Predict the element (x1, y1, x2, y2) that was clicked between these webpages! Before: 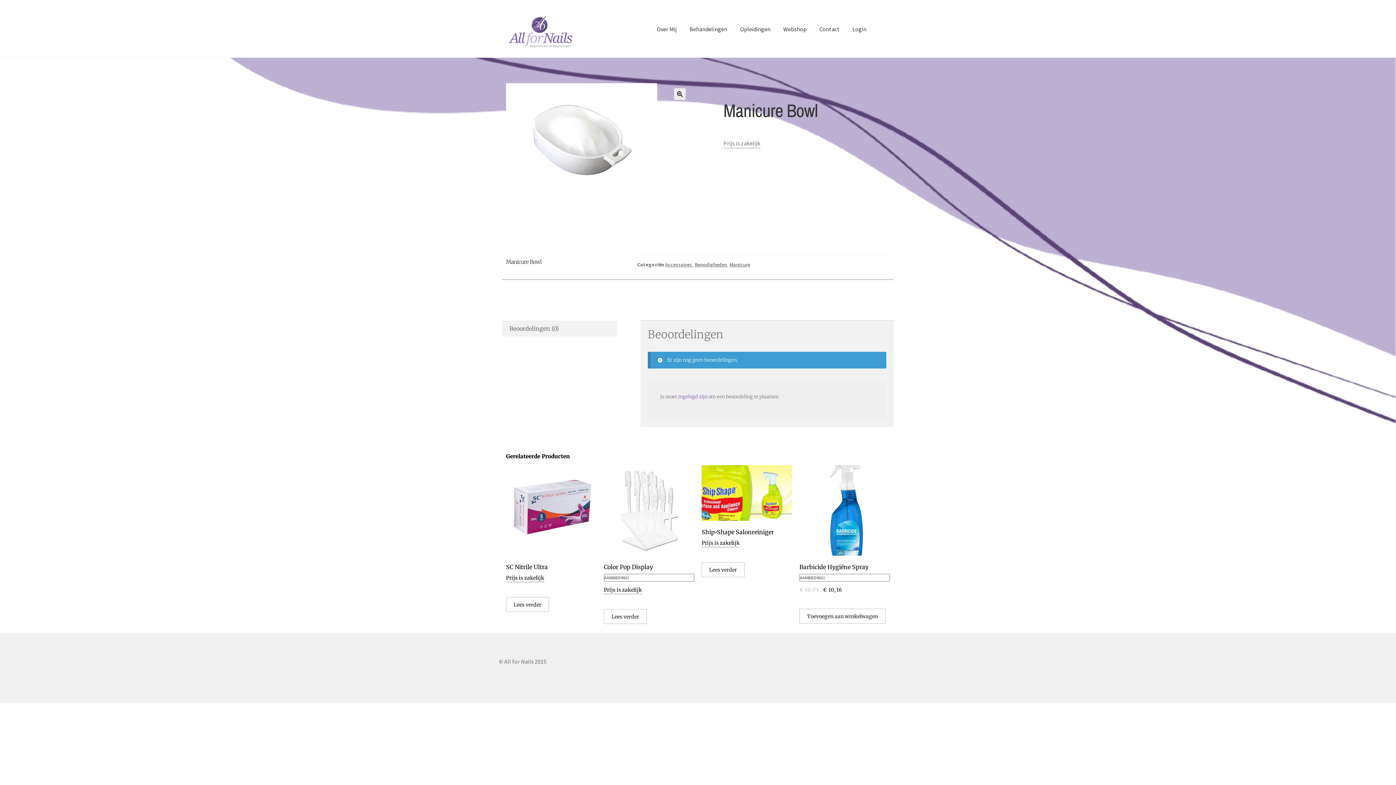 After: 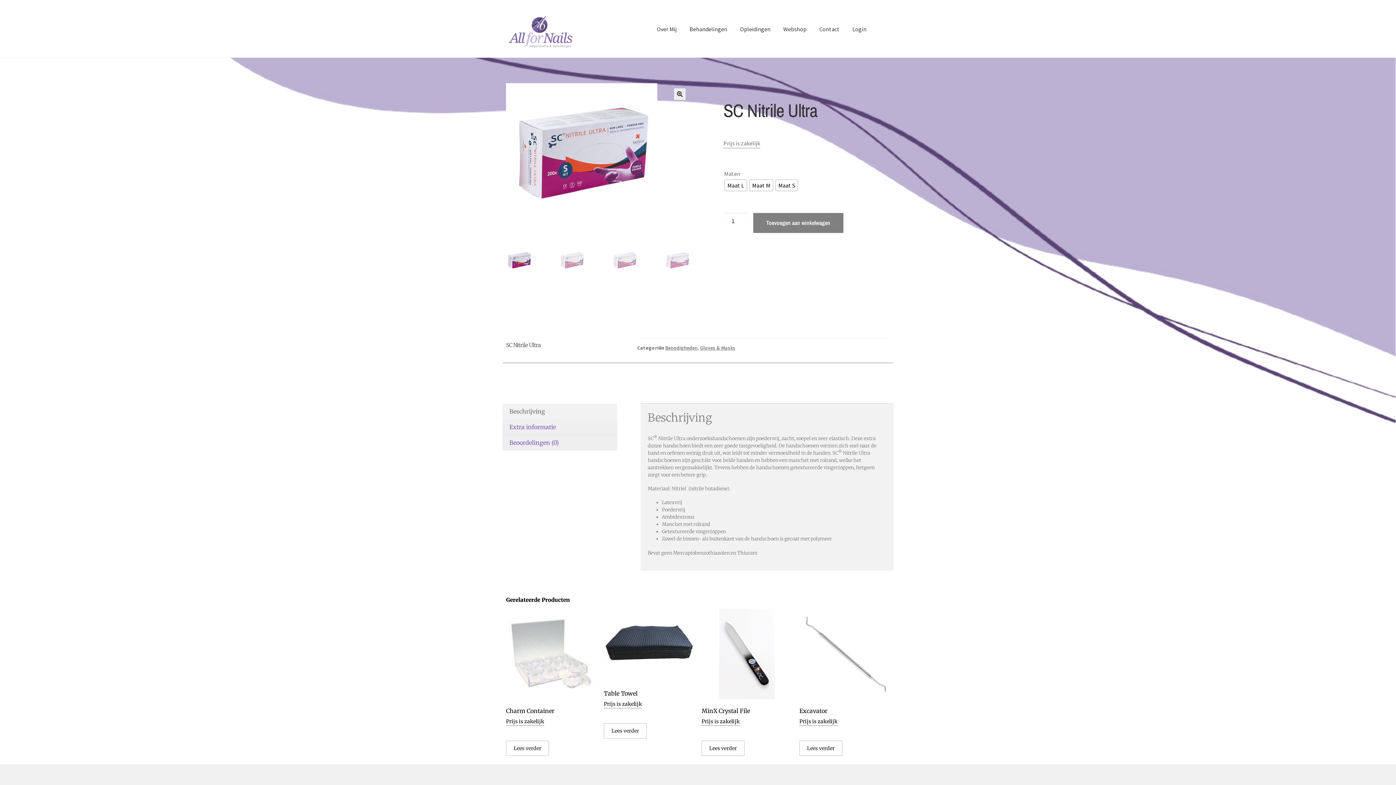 Action: label: Selecteer opties voor “SC Nitrile Ultra” bbox: (506, 597, 548, 612)